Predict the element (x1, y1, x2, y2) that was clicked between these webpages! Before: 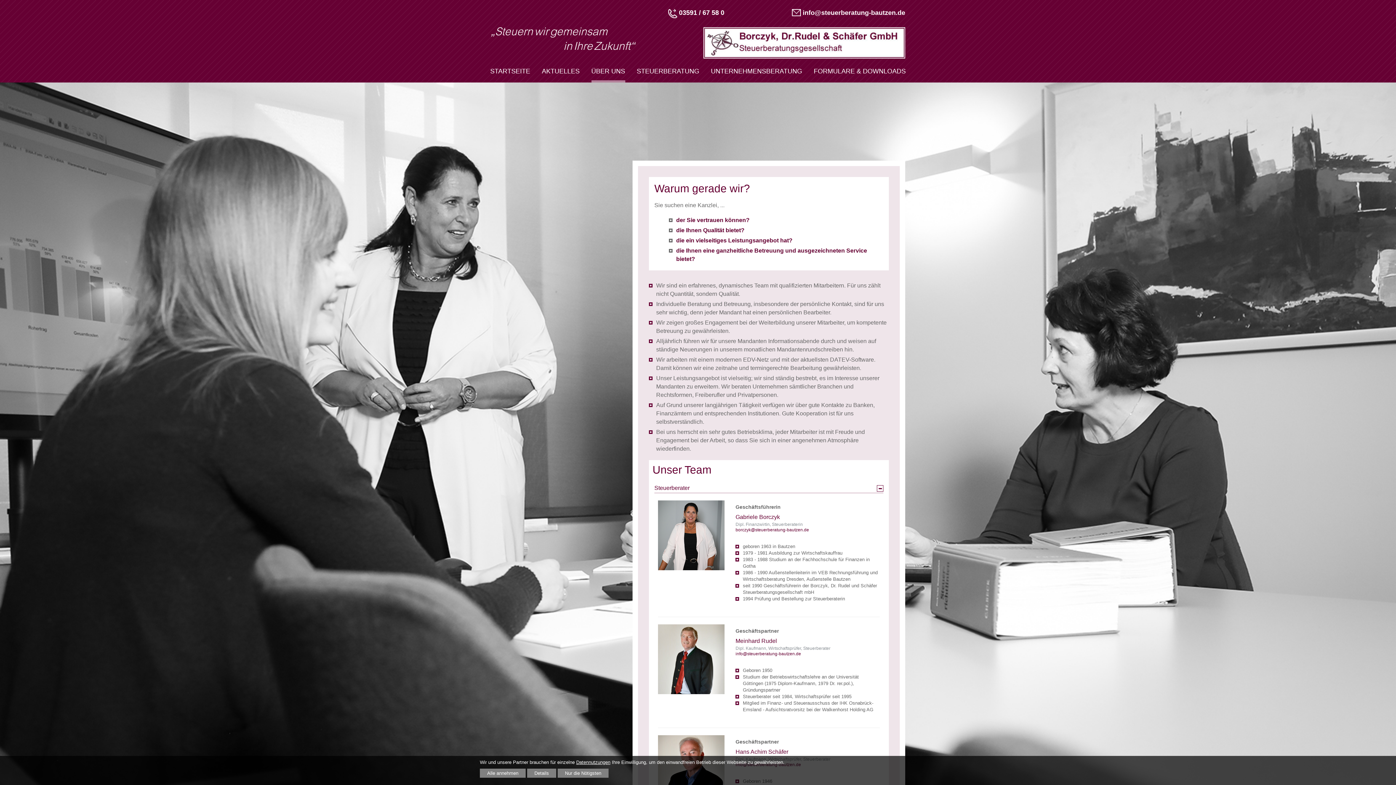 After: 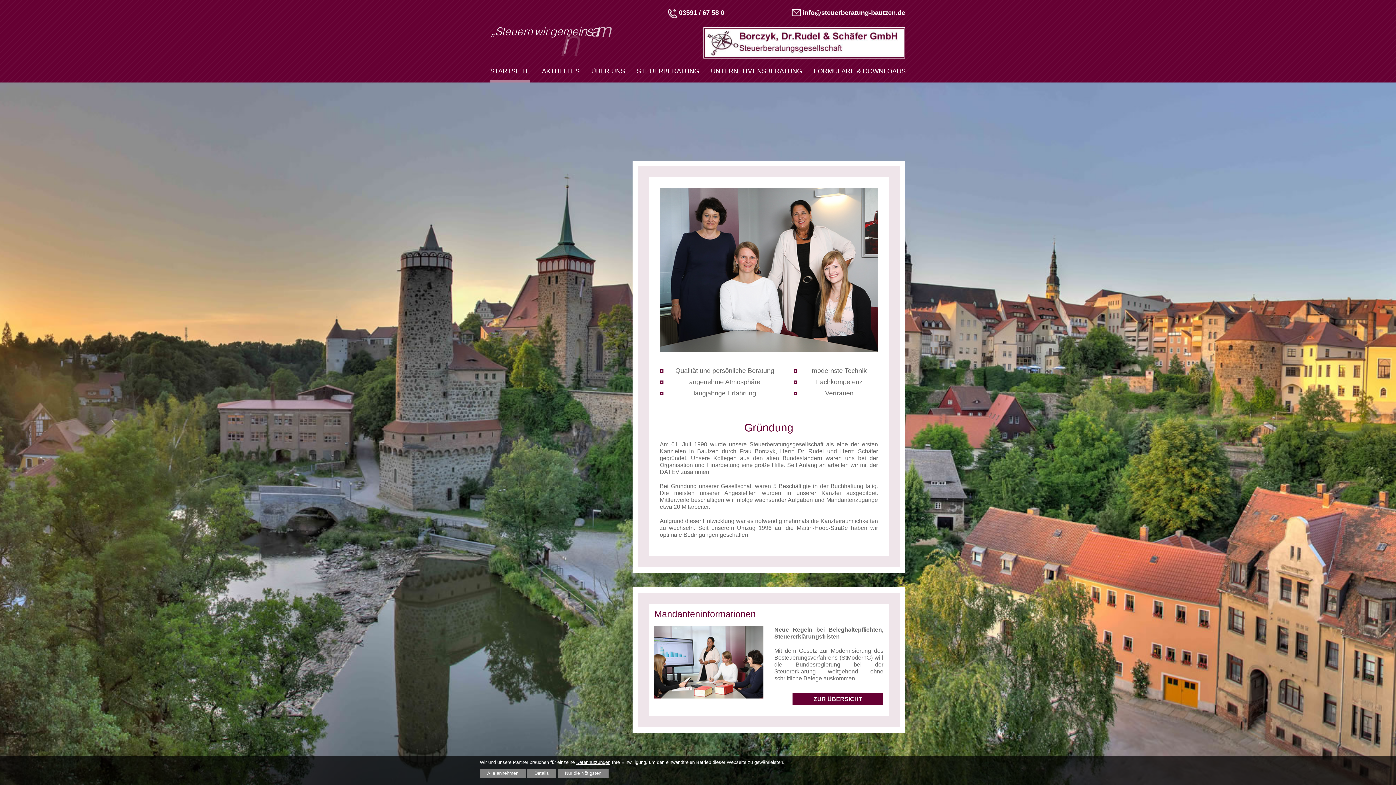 Action: label: STARTSEITE bbox: (490, 58, 530, 82)